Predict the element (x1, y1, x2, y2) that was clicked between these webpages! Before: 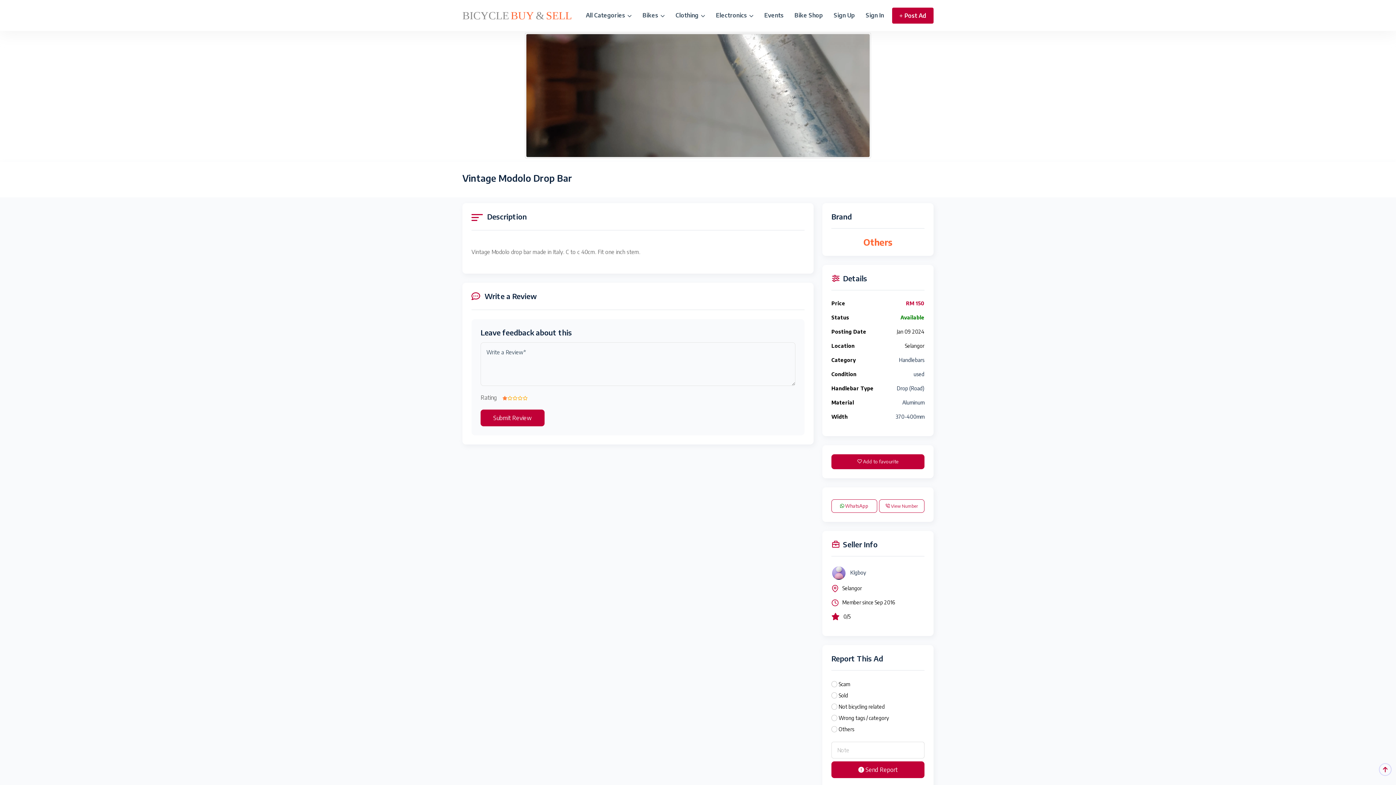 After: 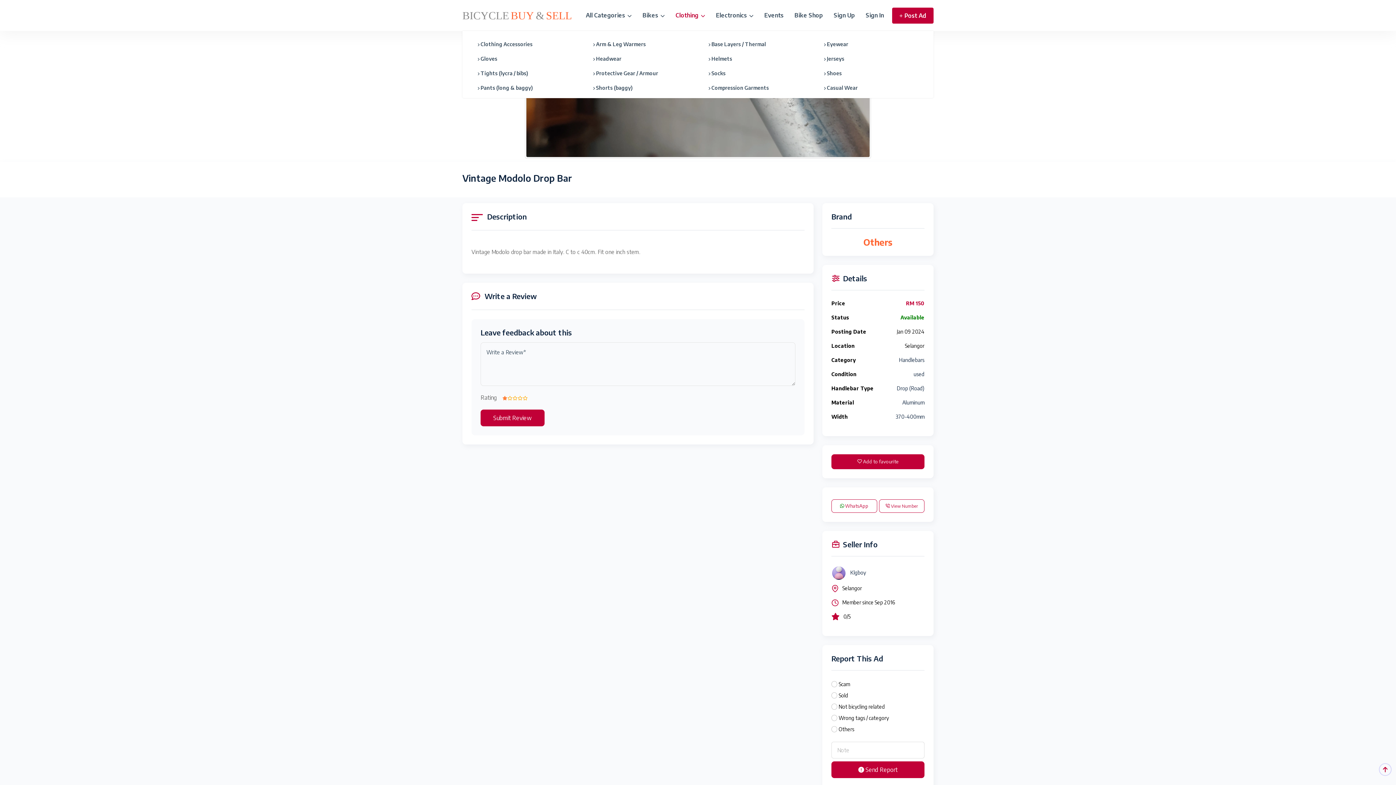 Action: bbox: (675, 0, 705, 30) label: Clothing 